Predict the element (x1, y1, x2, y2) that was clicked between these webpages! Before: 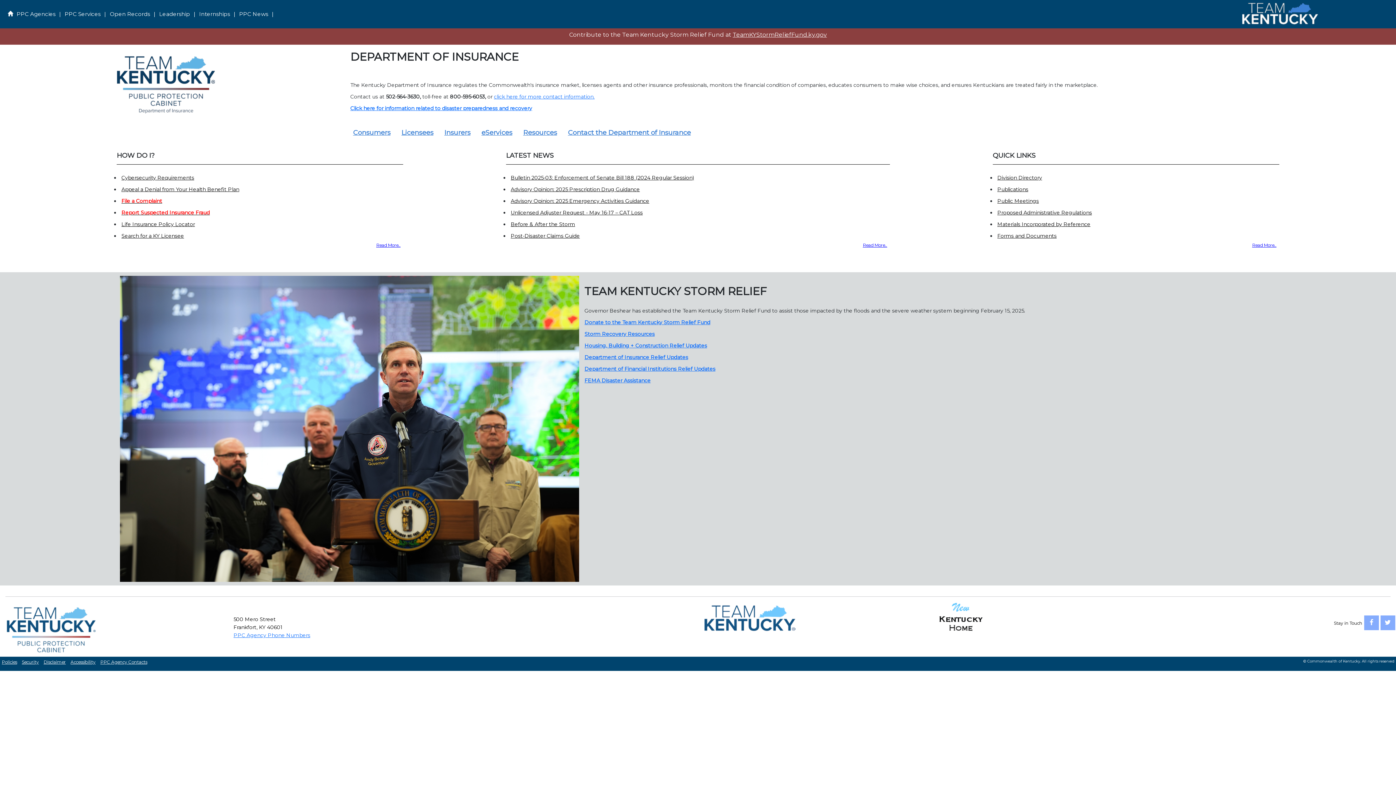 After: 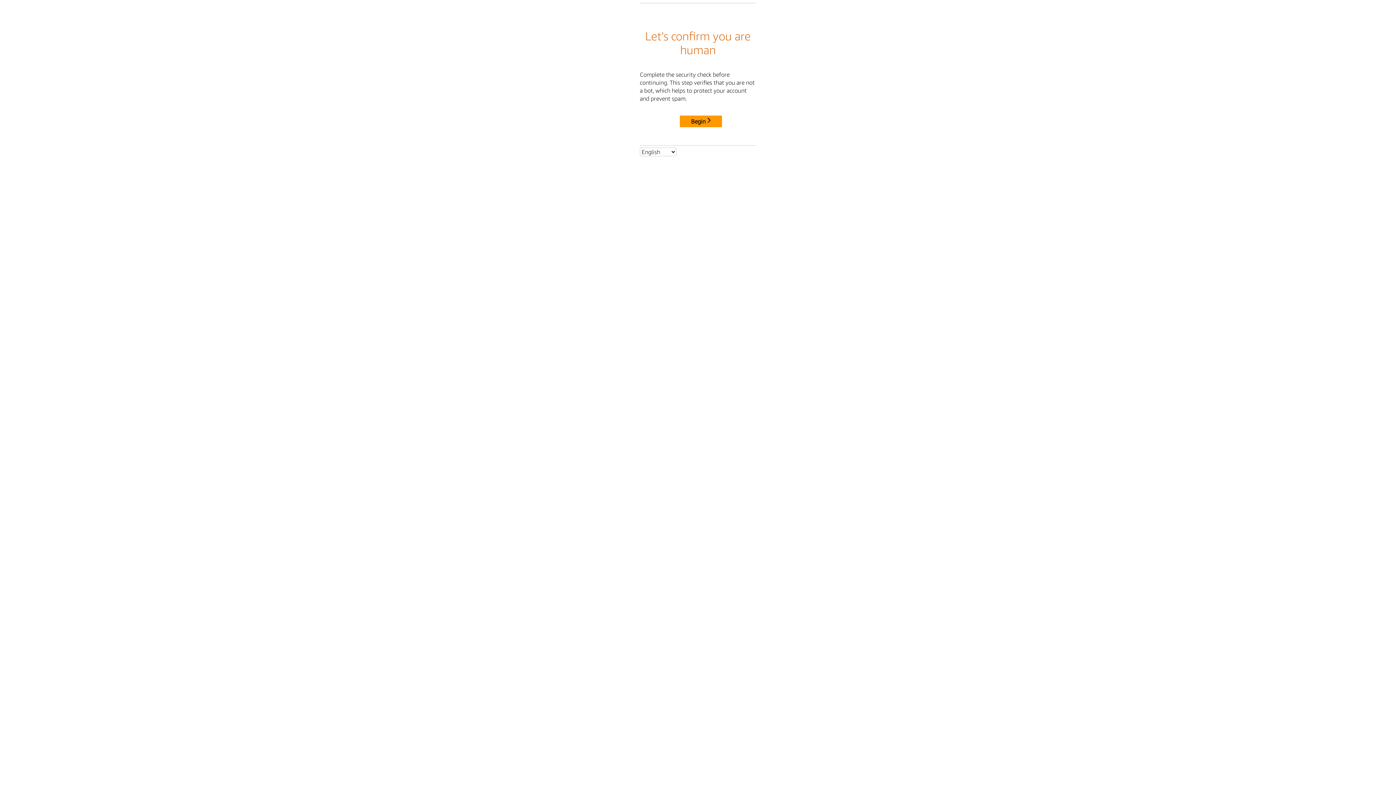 Action: label: Life Insurance Policy Locator bbox: (121, 221, 194, 227)